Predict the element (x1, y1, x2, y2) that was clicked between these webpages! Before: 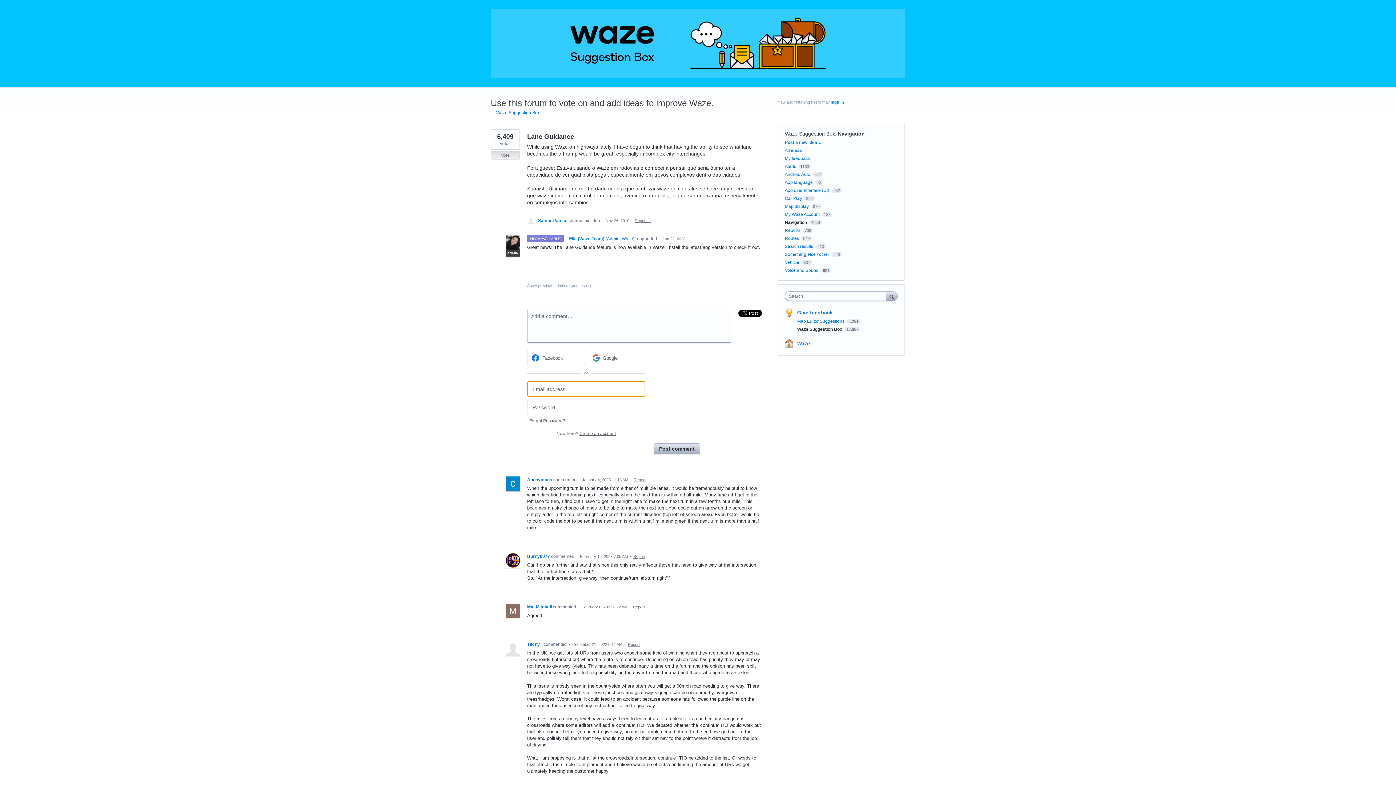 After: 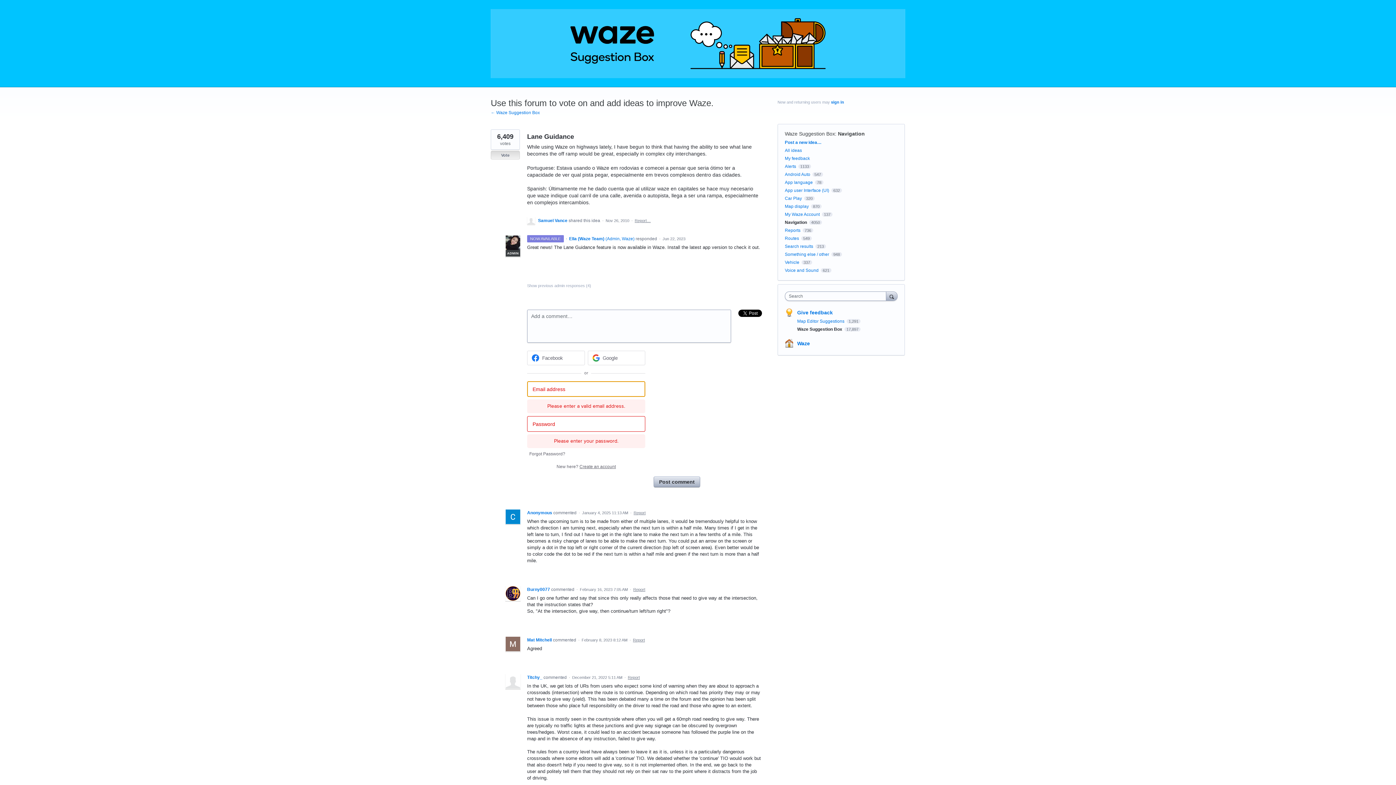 Action: label: Post comment bbox: (653, 443, 700, 454)